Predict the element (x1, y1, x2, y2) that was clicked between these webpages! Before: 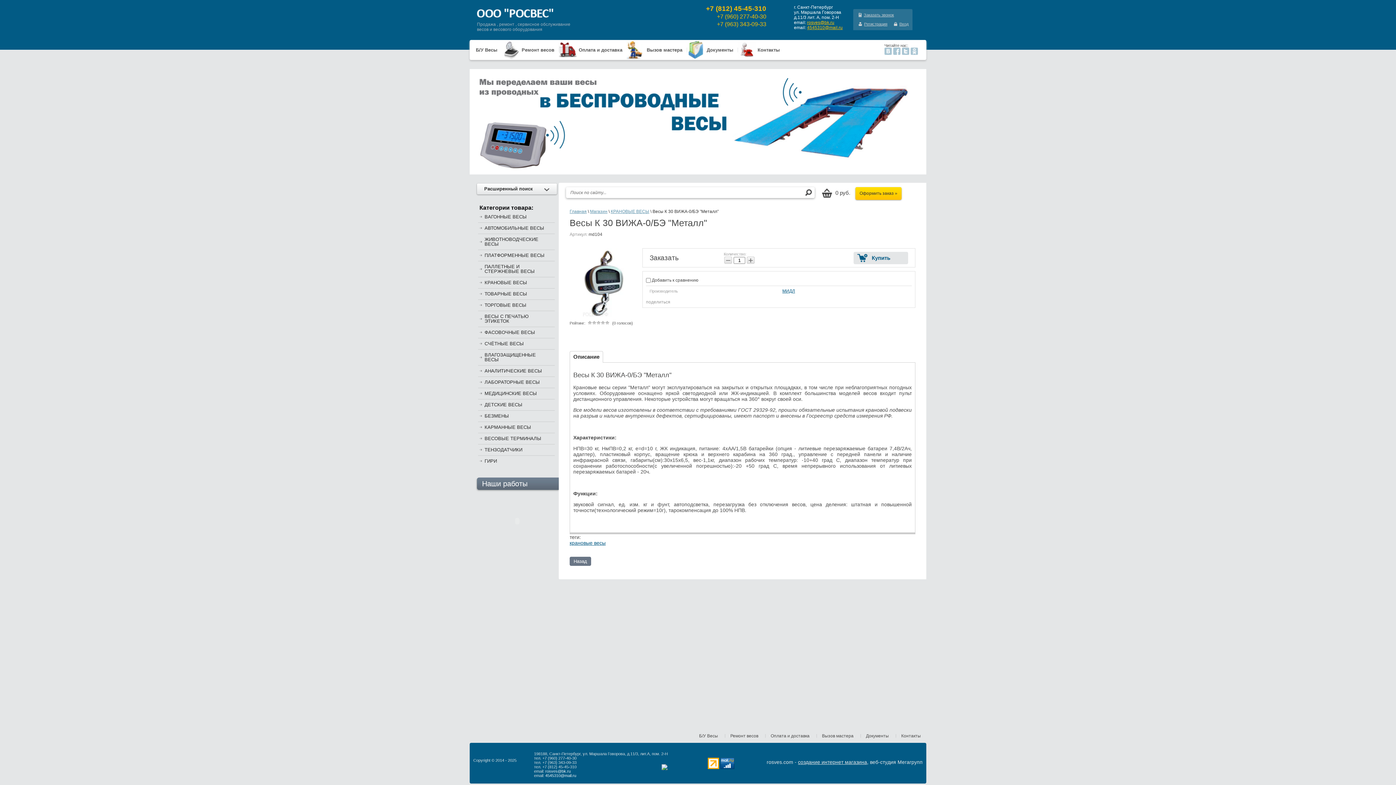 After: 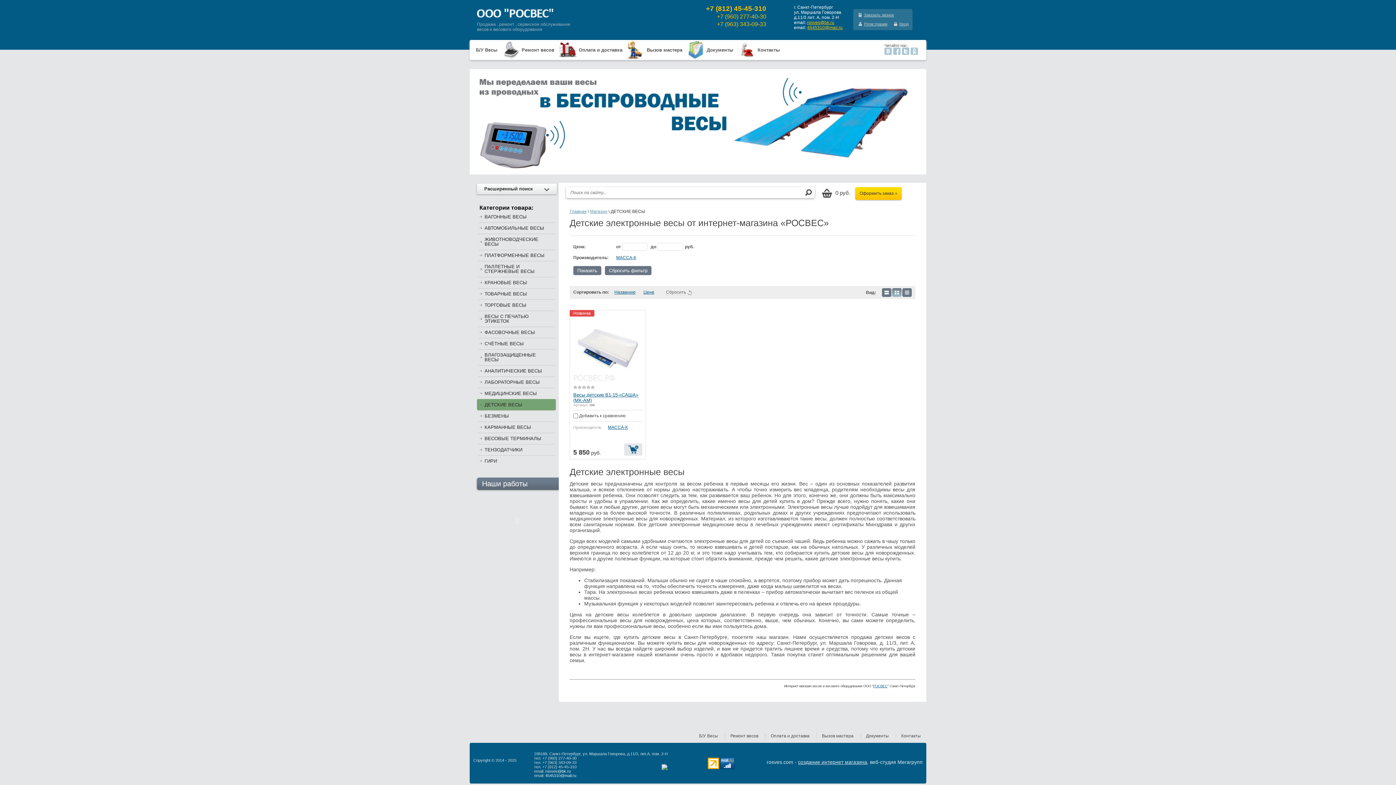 Action: label: ДЕТСКИЕ ВЕСЫ bbox: (477, 399, 556, 410)